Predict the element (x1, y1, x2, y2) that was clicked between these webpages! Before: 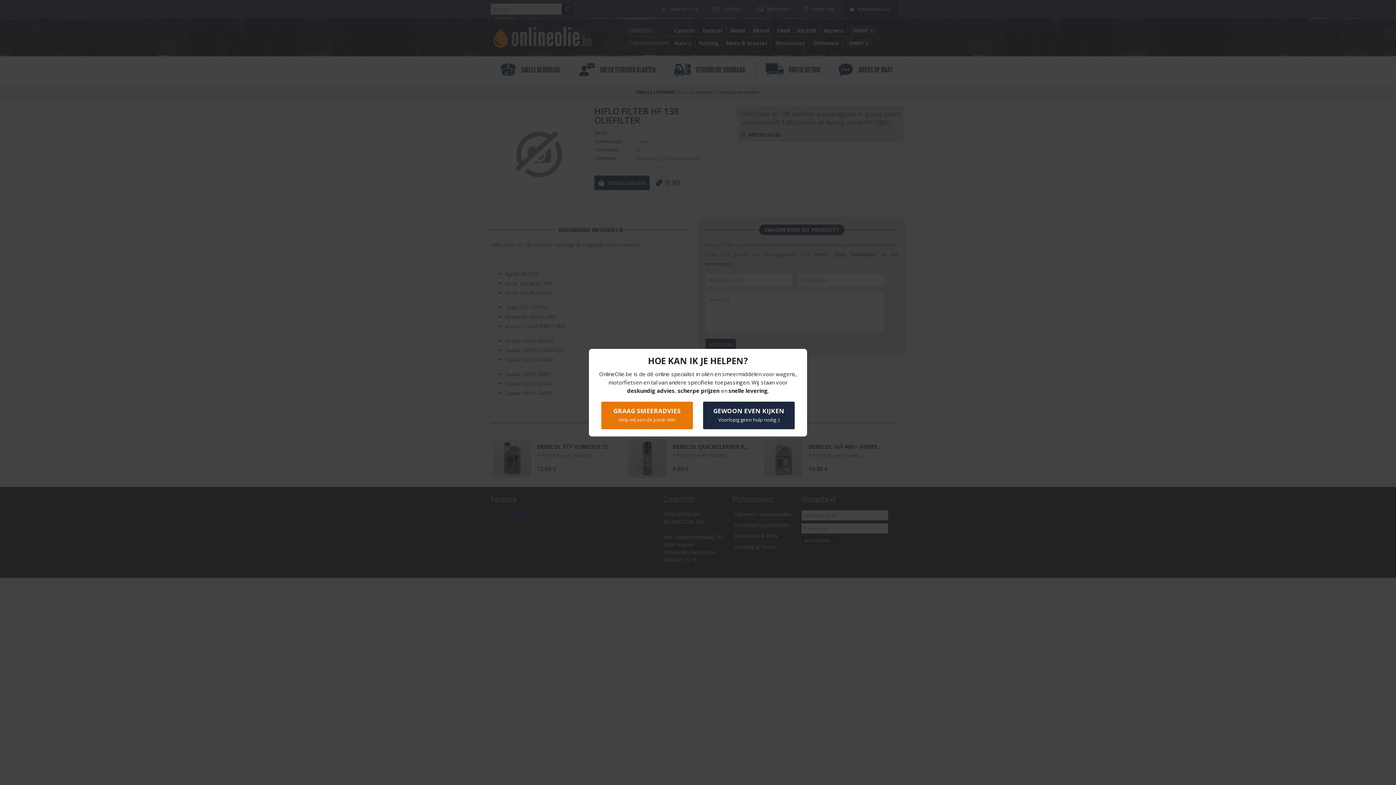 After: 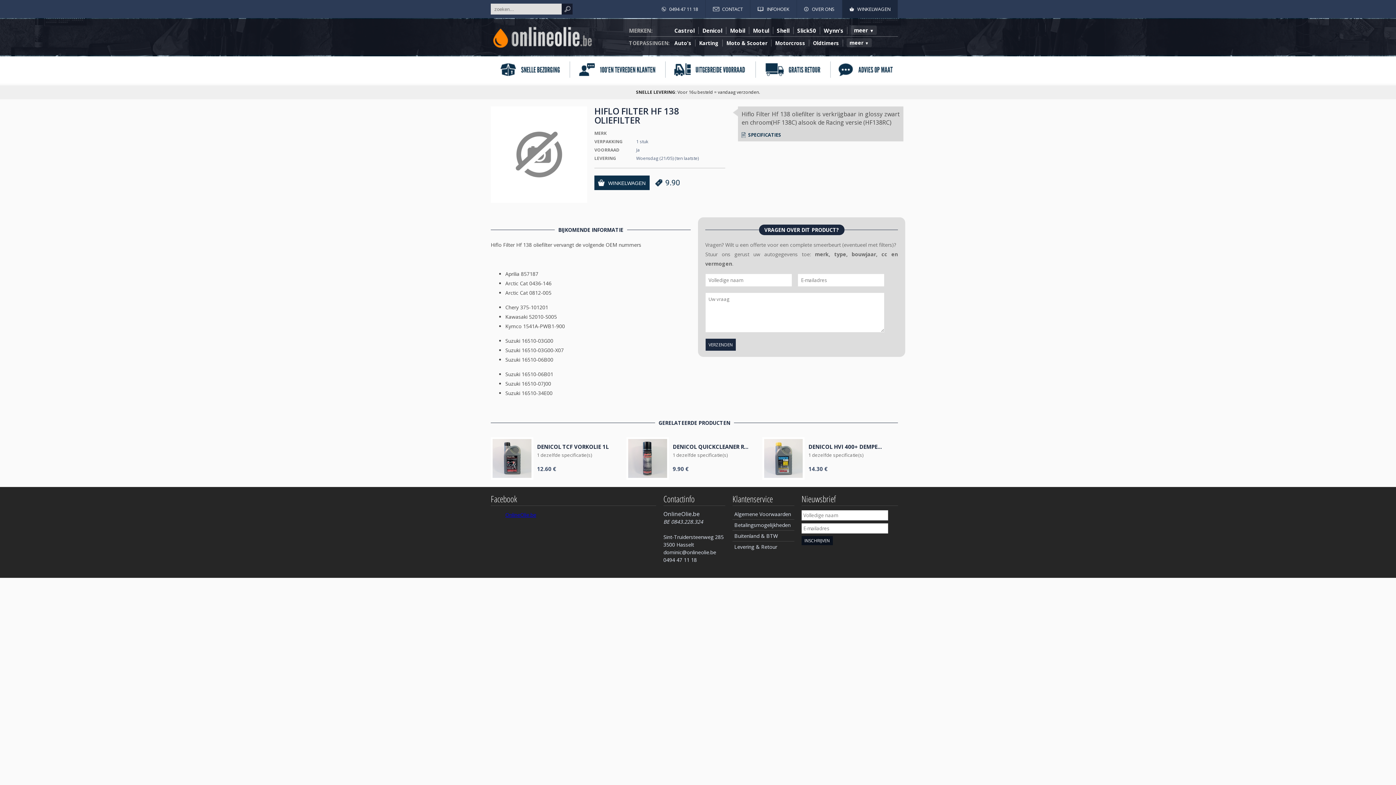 Action: bbox: (703, 401, 794, 429) label: GEWOON EVEN KIJKEN
Voorlopig geen hulp nodig :)